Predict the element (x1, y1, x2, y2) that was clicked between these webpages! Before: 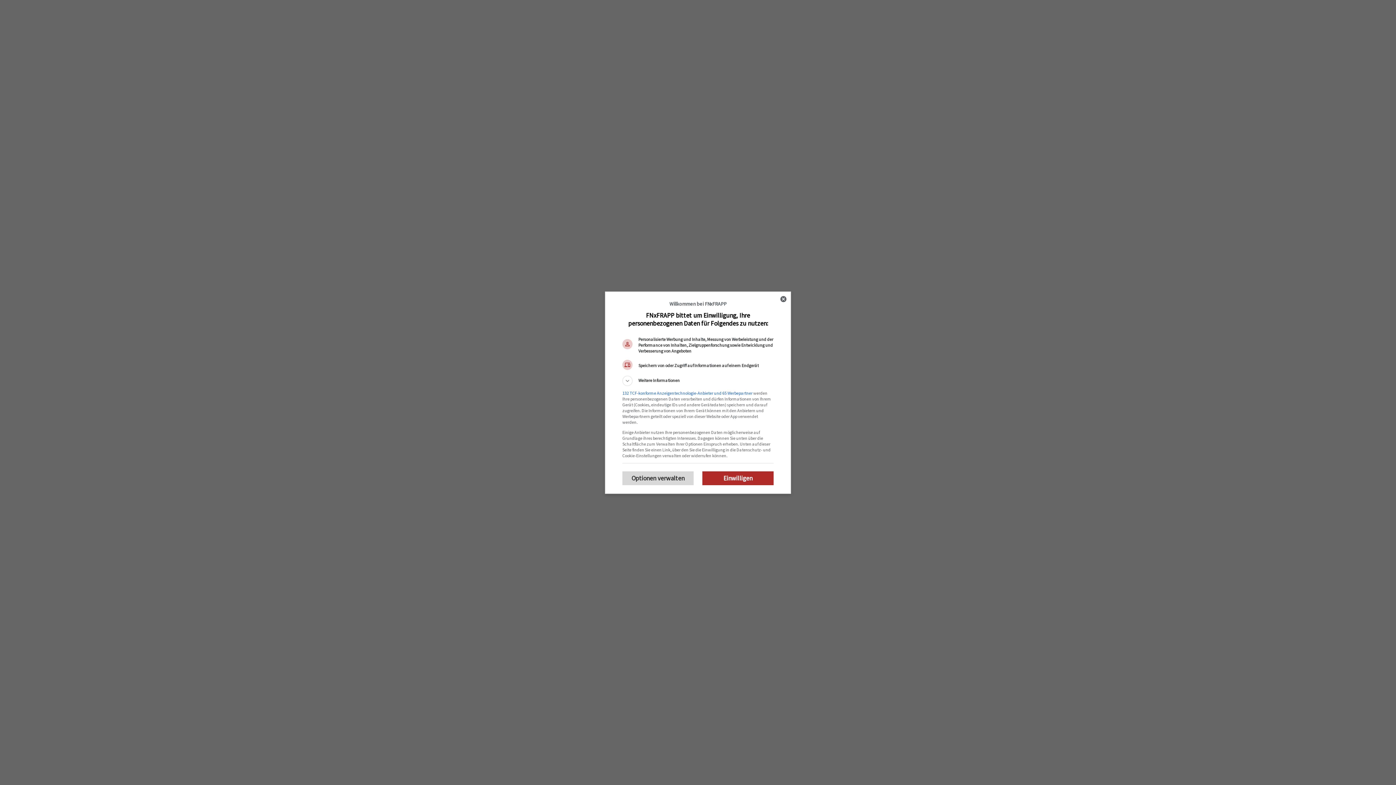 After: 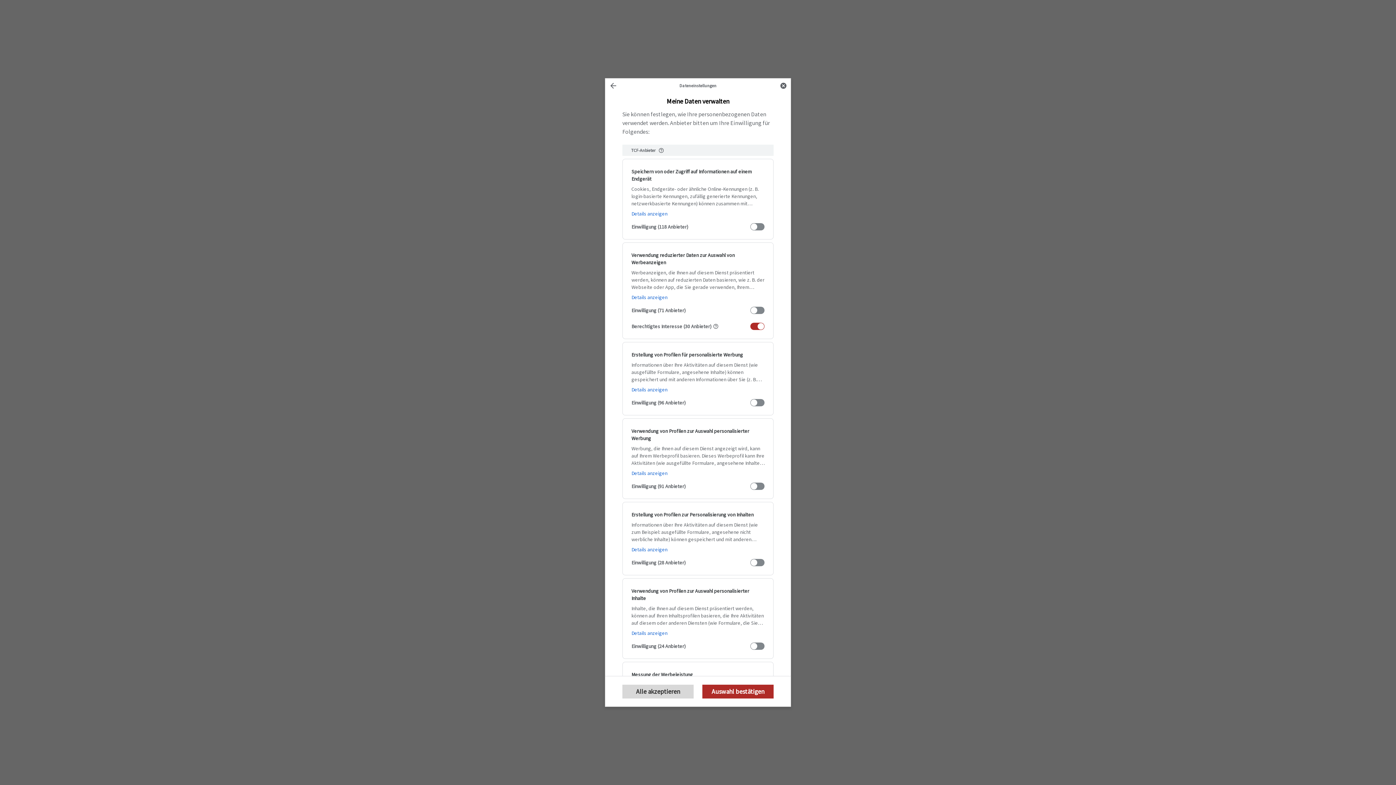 Action: label: Optionen verwalten bbox: (622, 471, 693, 485)